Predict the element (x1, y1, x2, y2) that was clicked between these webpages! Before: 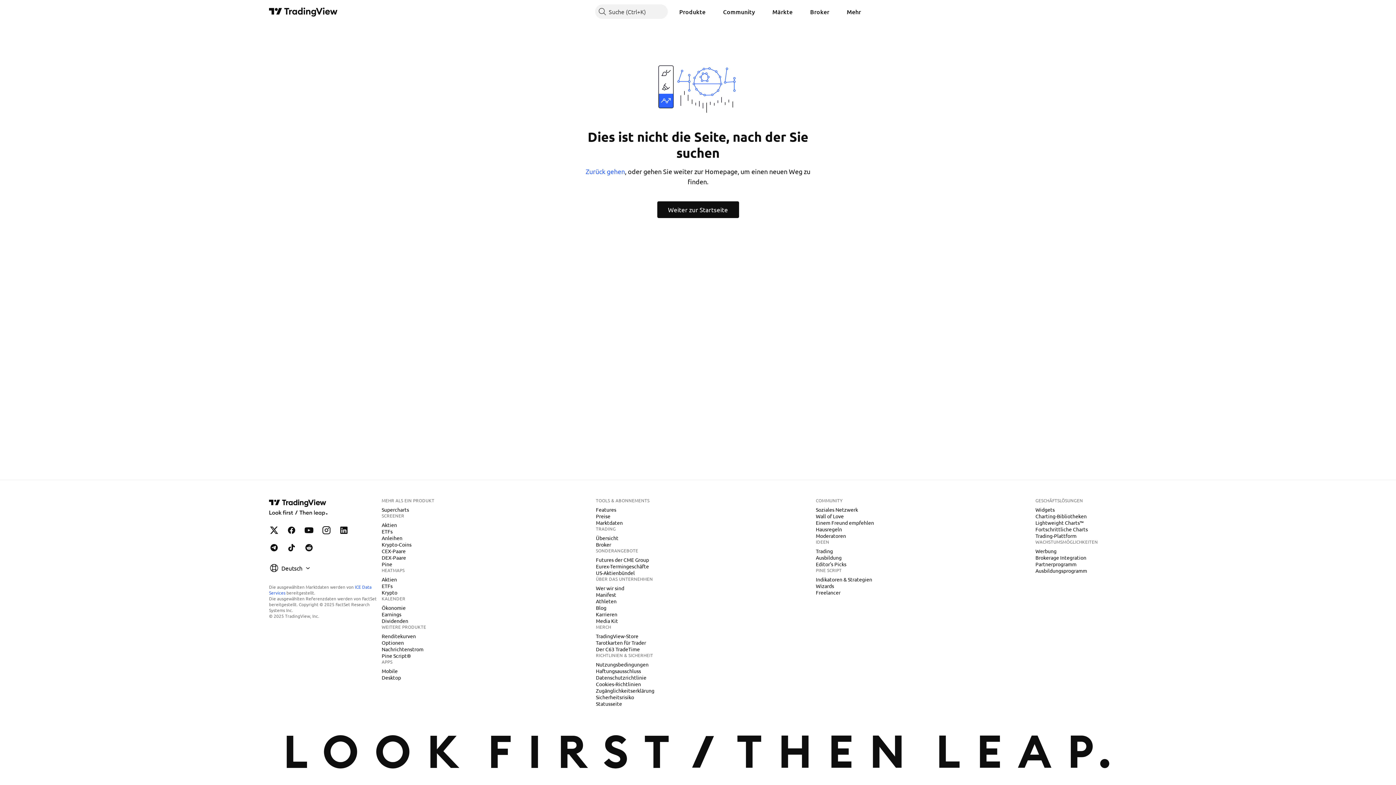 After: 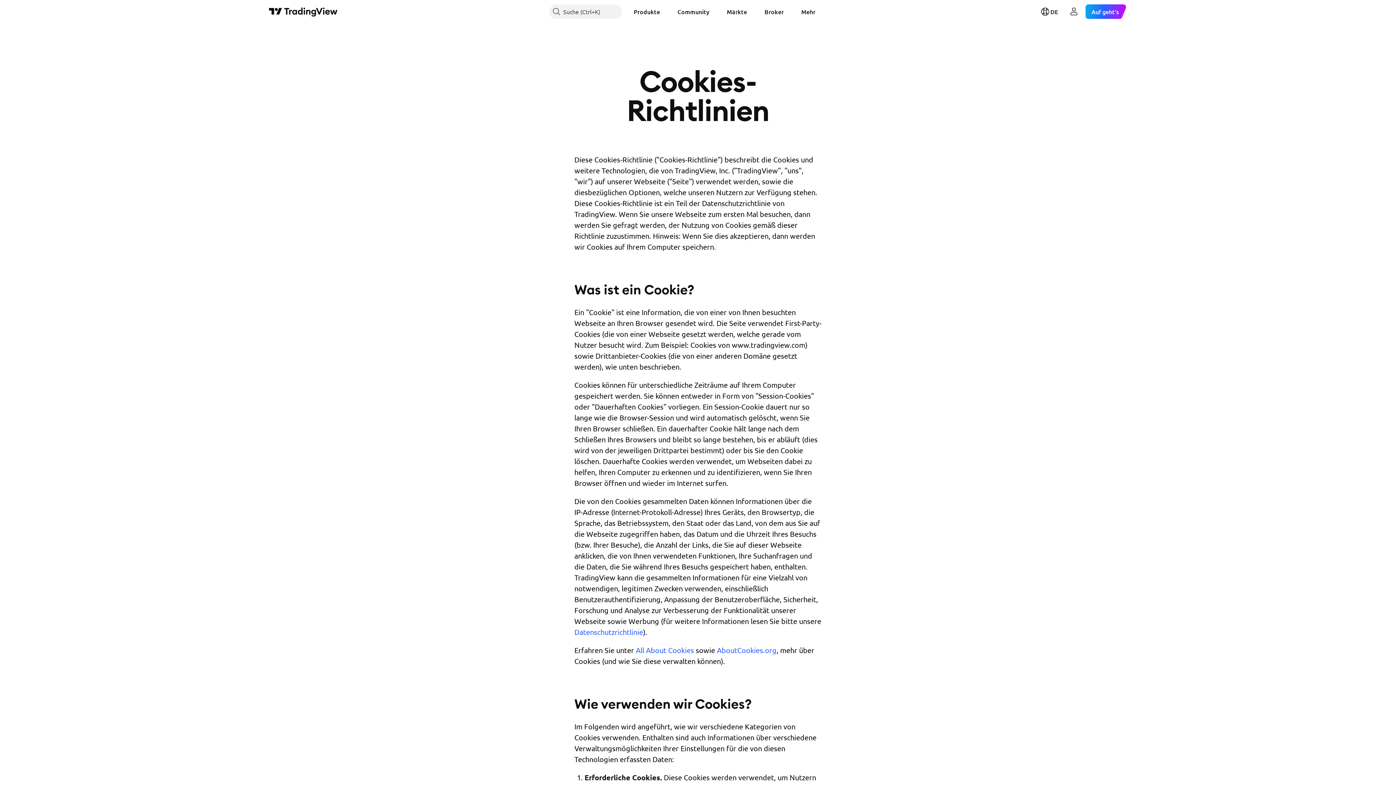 Action: label: Cookies-Richtlinien bbox: (593, 680, 644, 688)